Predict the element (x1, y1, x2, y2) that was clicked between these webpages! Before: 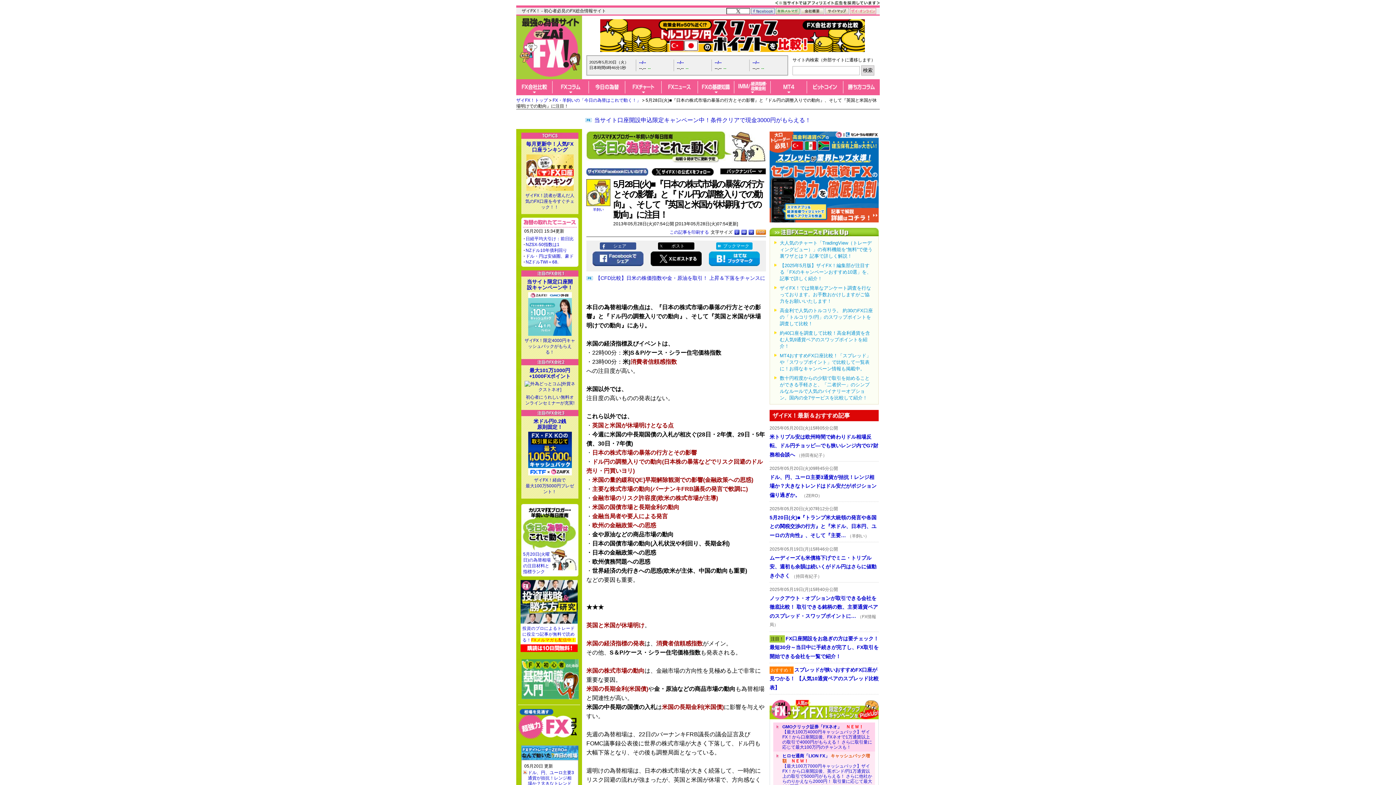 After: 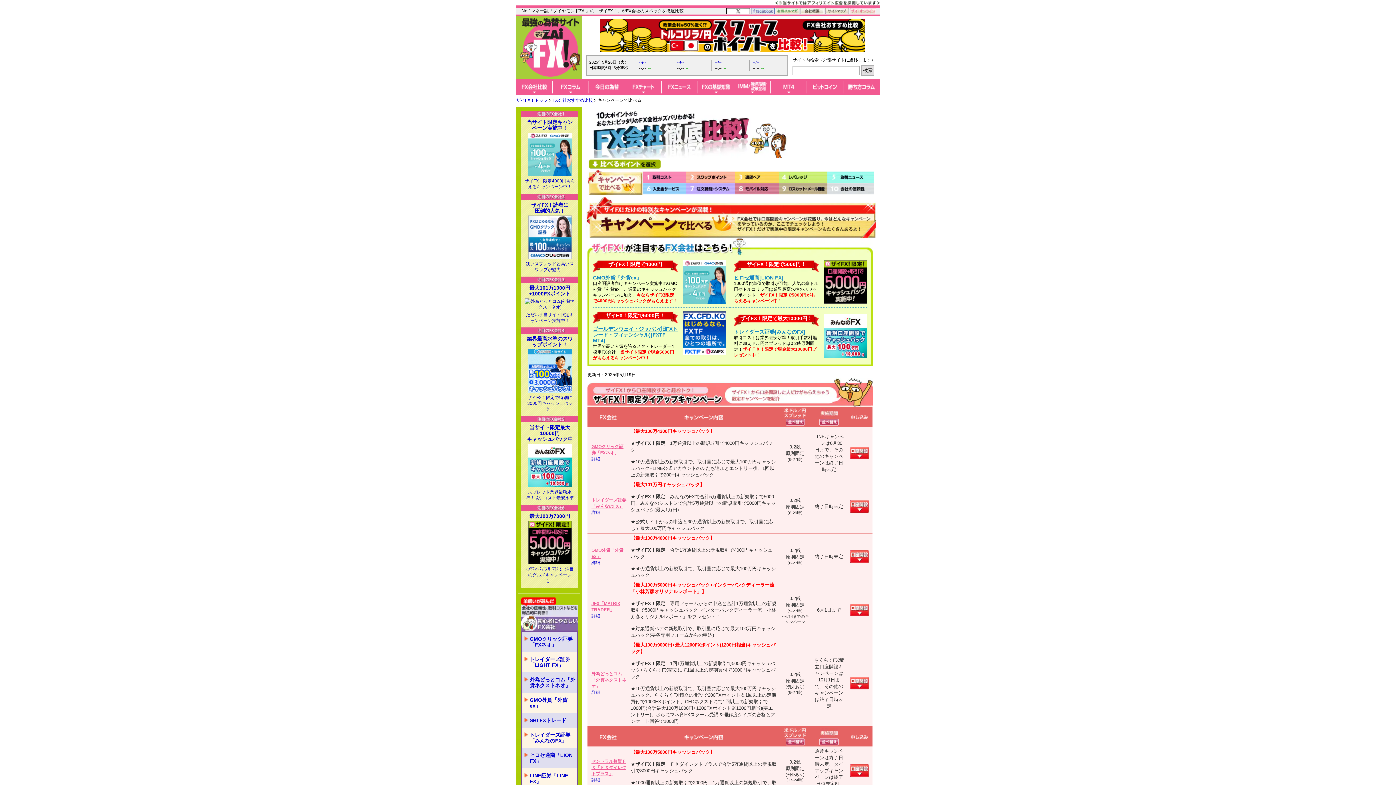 Action: bbox: (769, 706, 878, 712)